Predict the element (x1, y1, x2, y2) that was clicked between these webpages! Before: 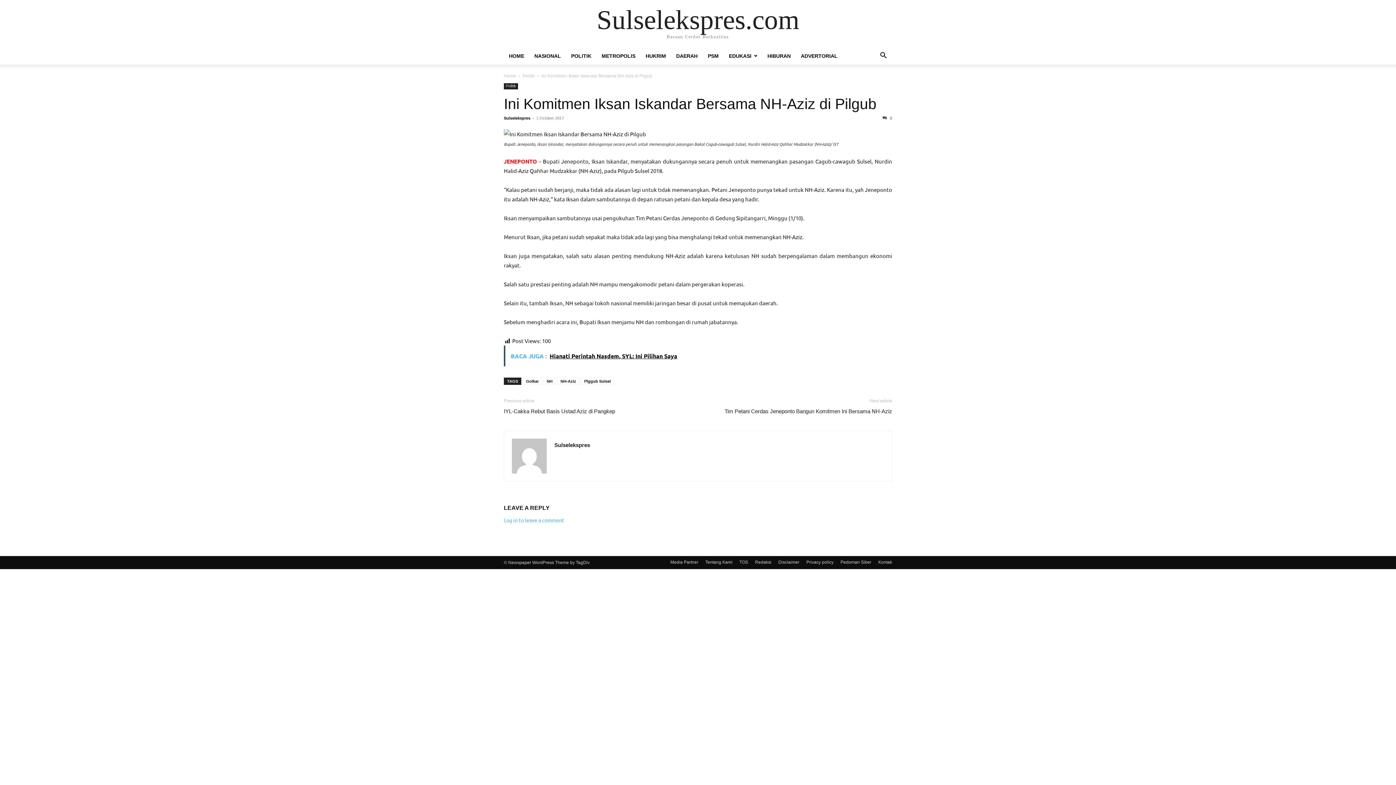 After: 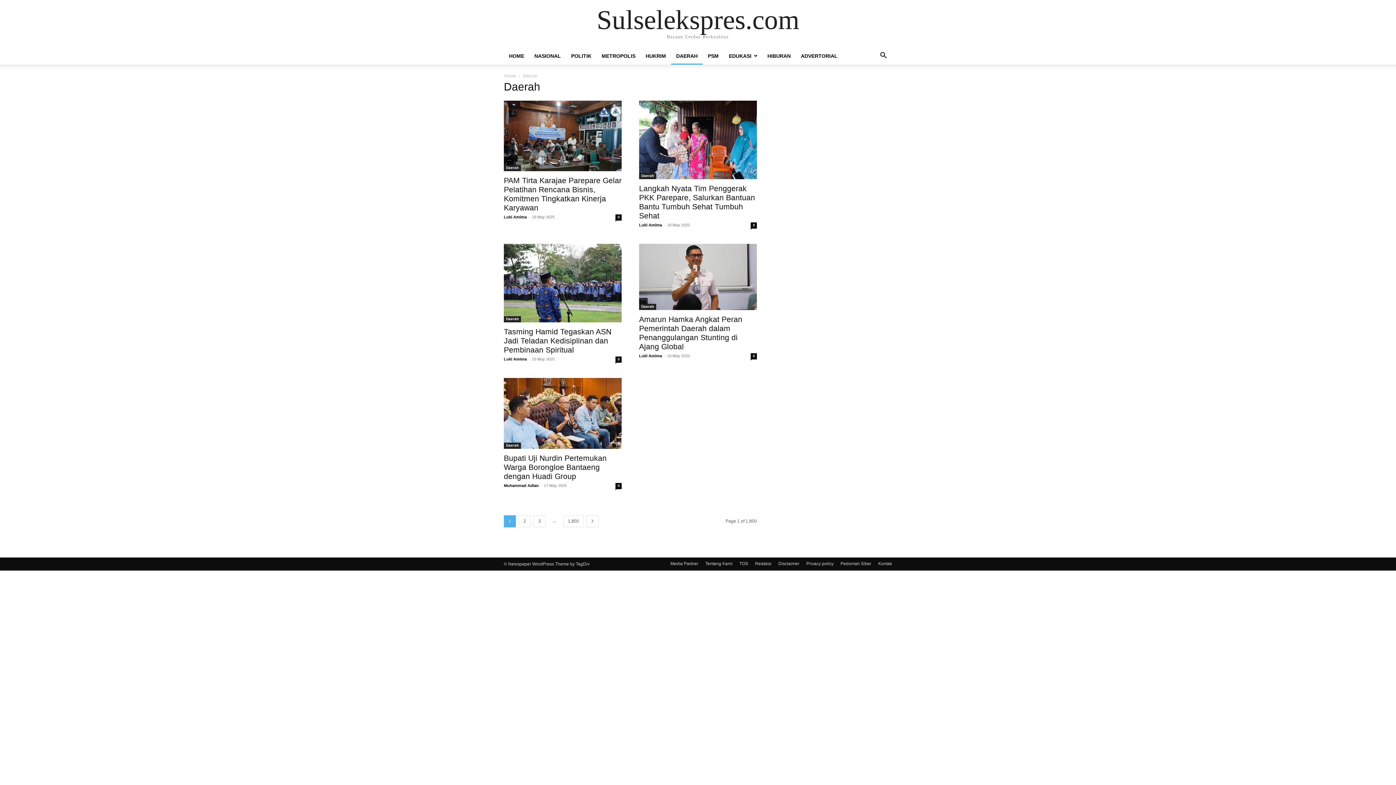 Action: bbox: (671, 53, 702, 58) label: DAERAH